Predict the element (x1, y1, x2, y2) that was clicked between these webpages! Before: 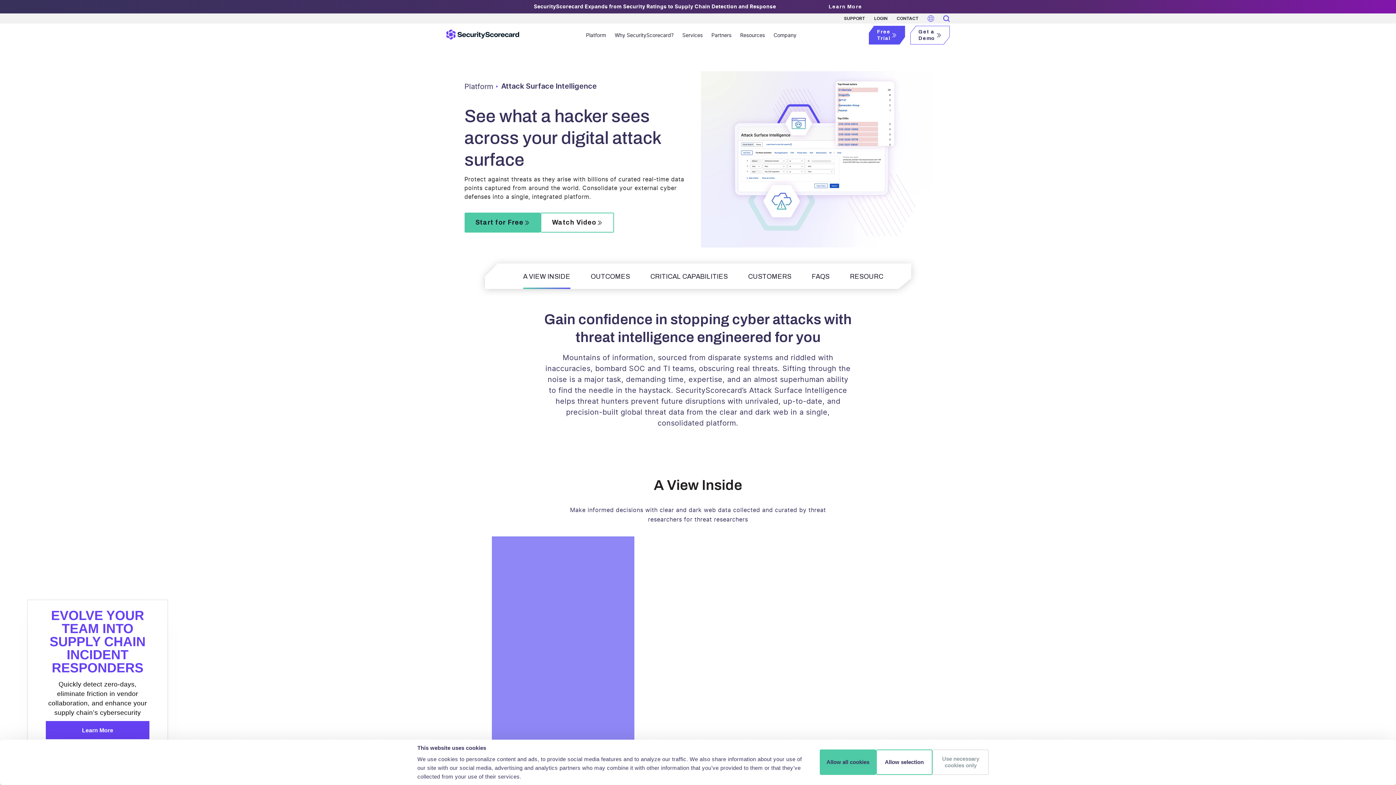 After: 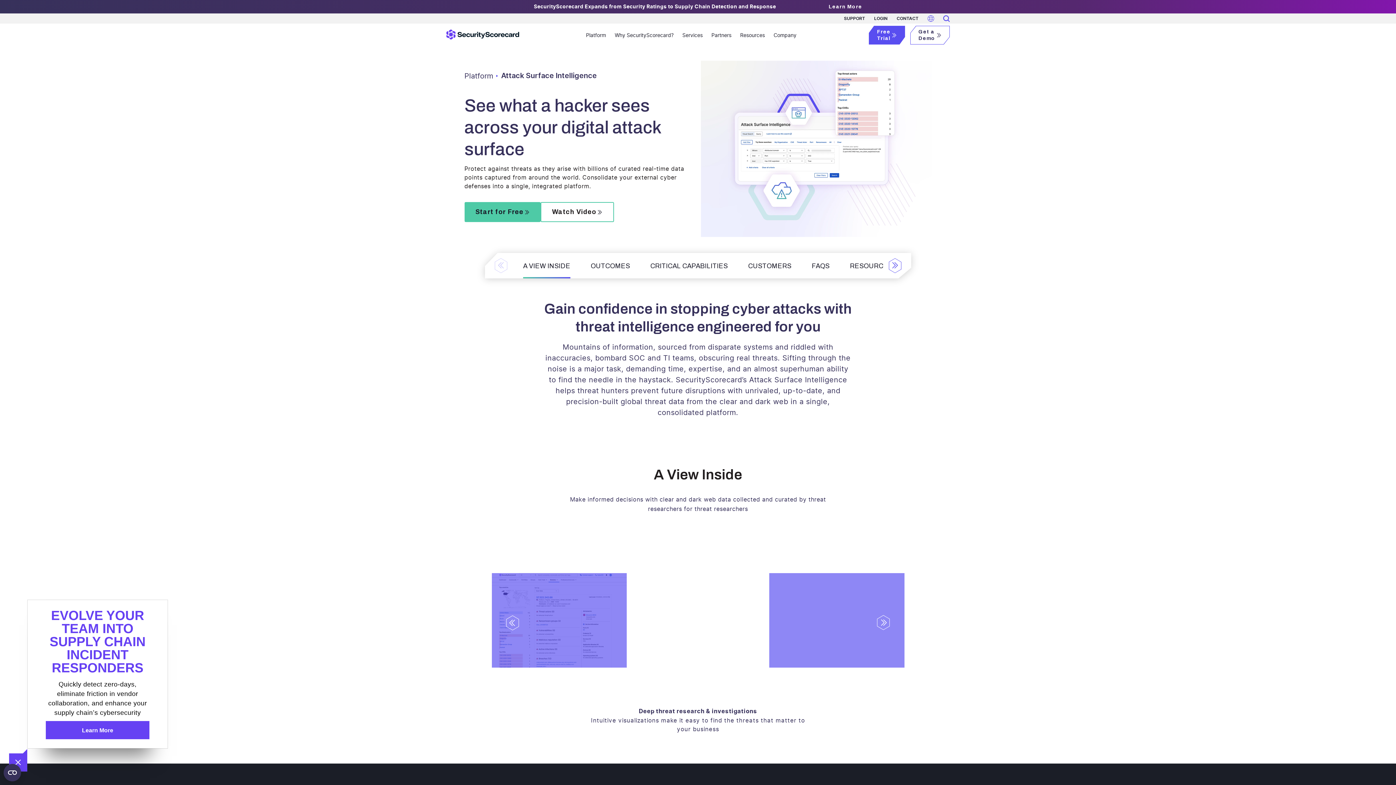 Action: label: Allow selection bbox: (876, 750, 932, 775)